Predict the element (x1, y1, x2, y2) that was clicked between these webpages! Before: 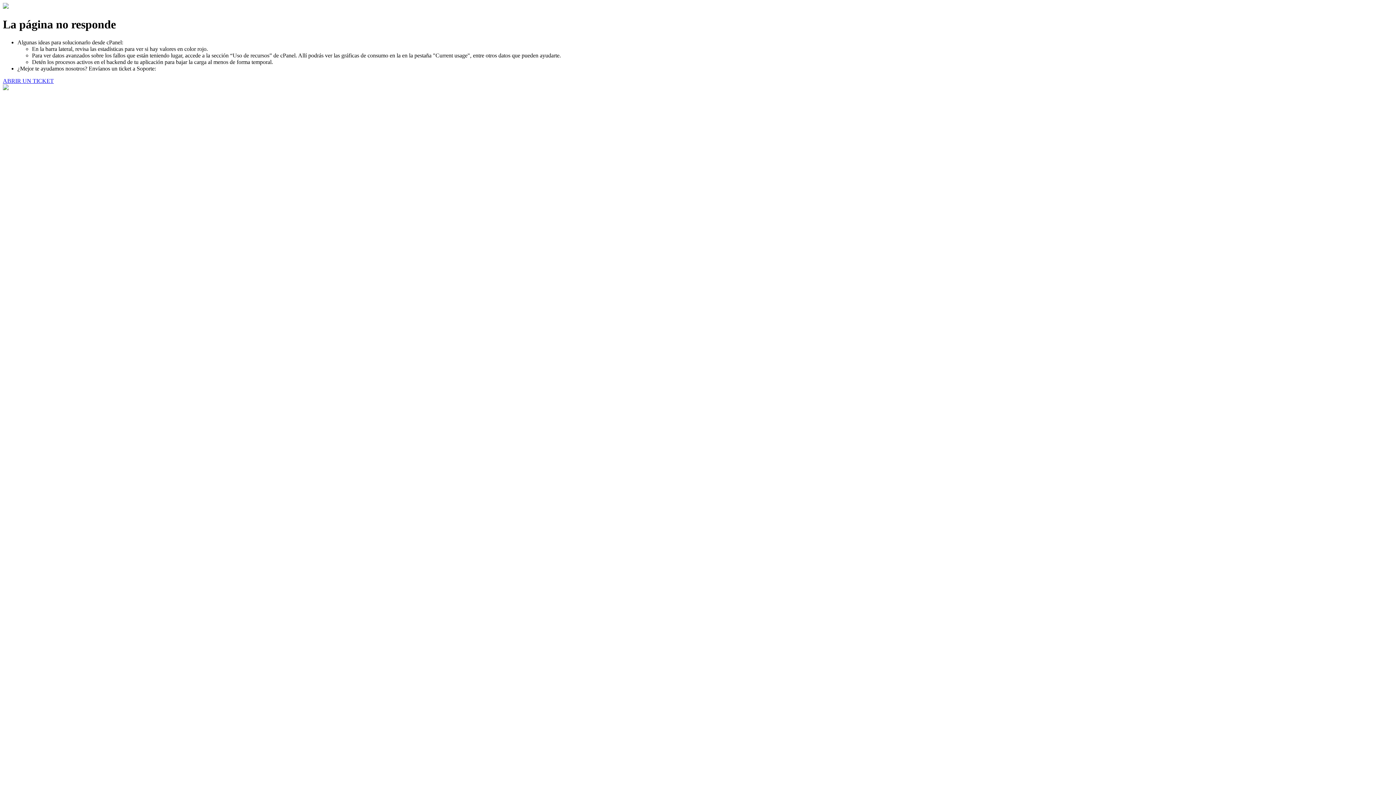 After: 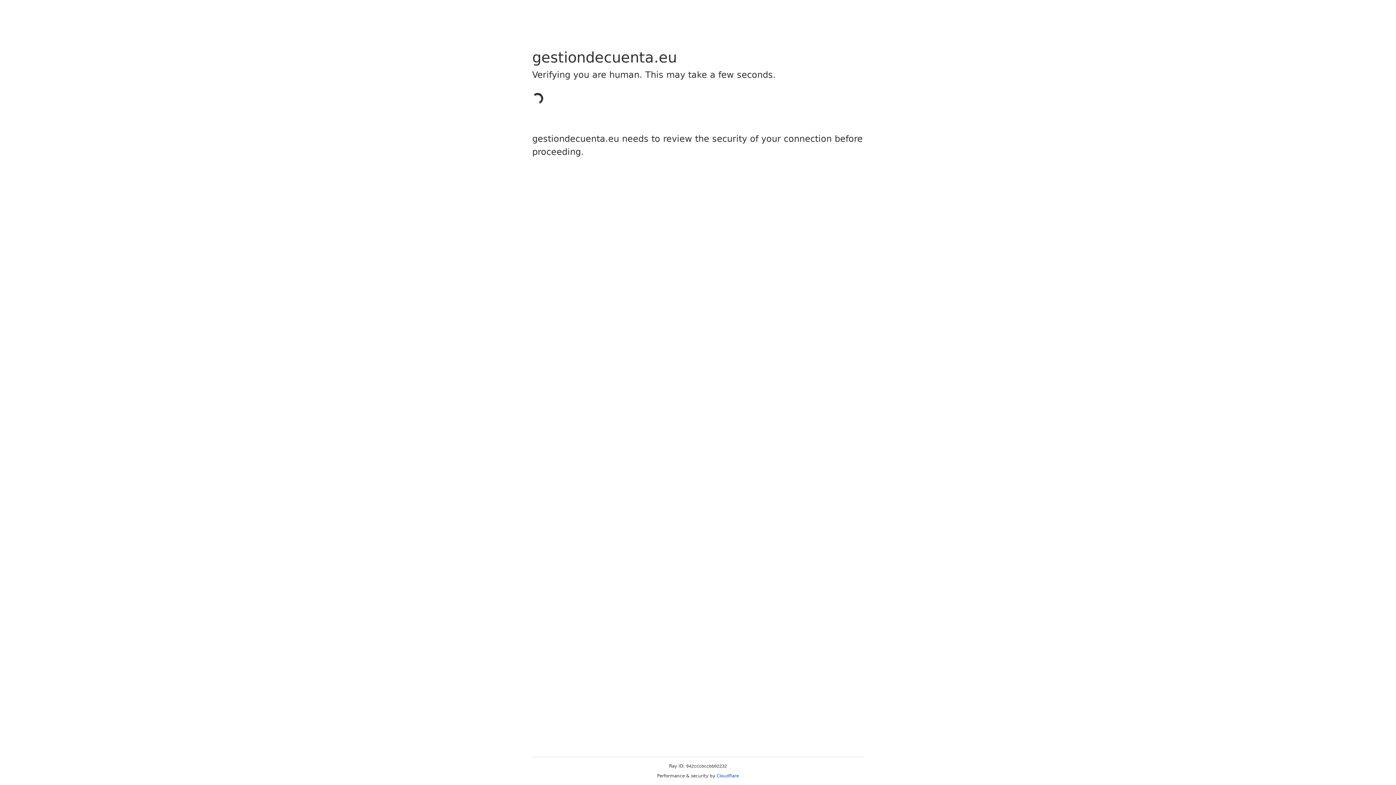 Action: label: ABRIR UN TICKET bbox: (2, 77, 53, 83)